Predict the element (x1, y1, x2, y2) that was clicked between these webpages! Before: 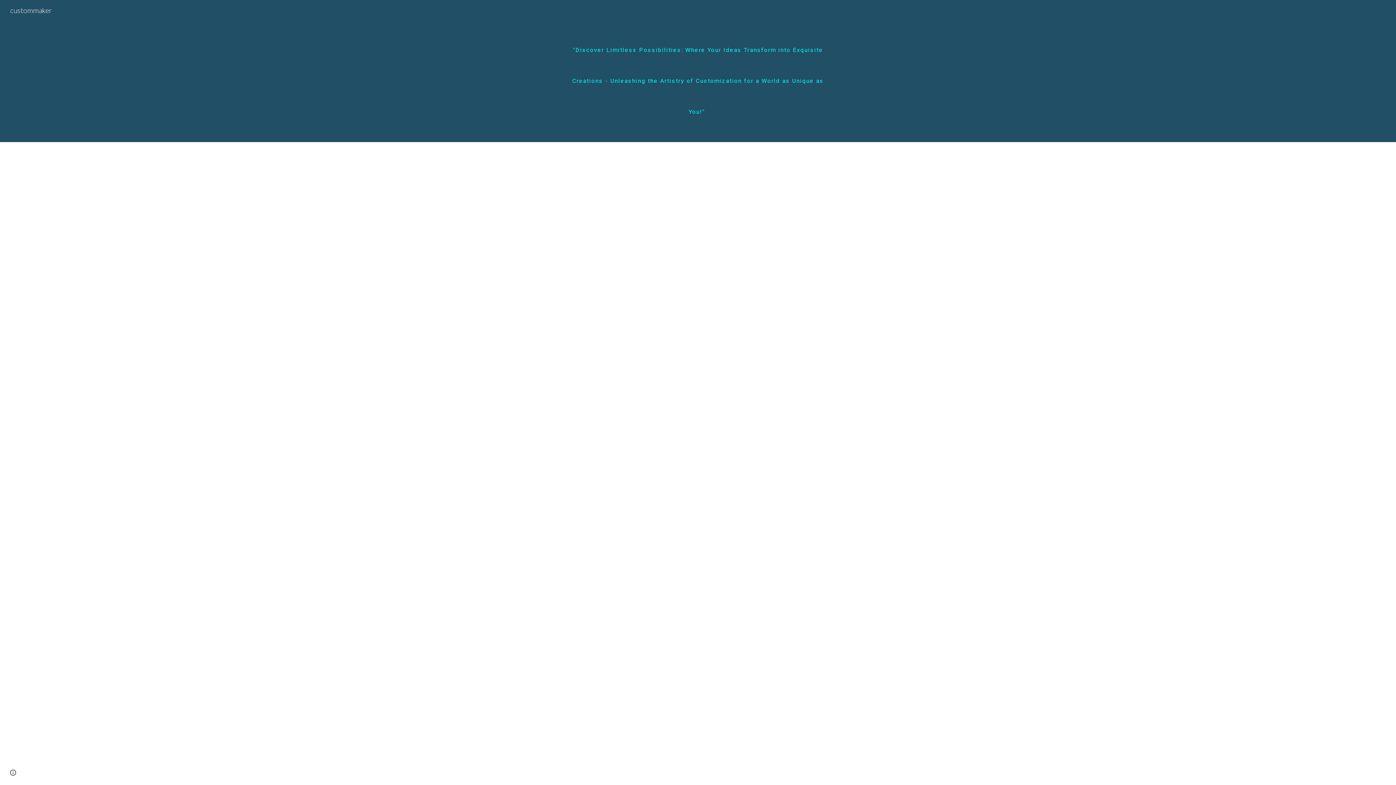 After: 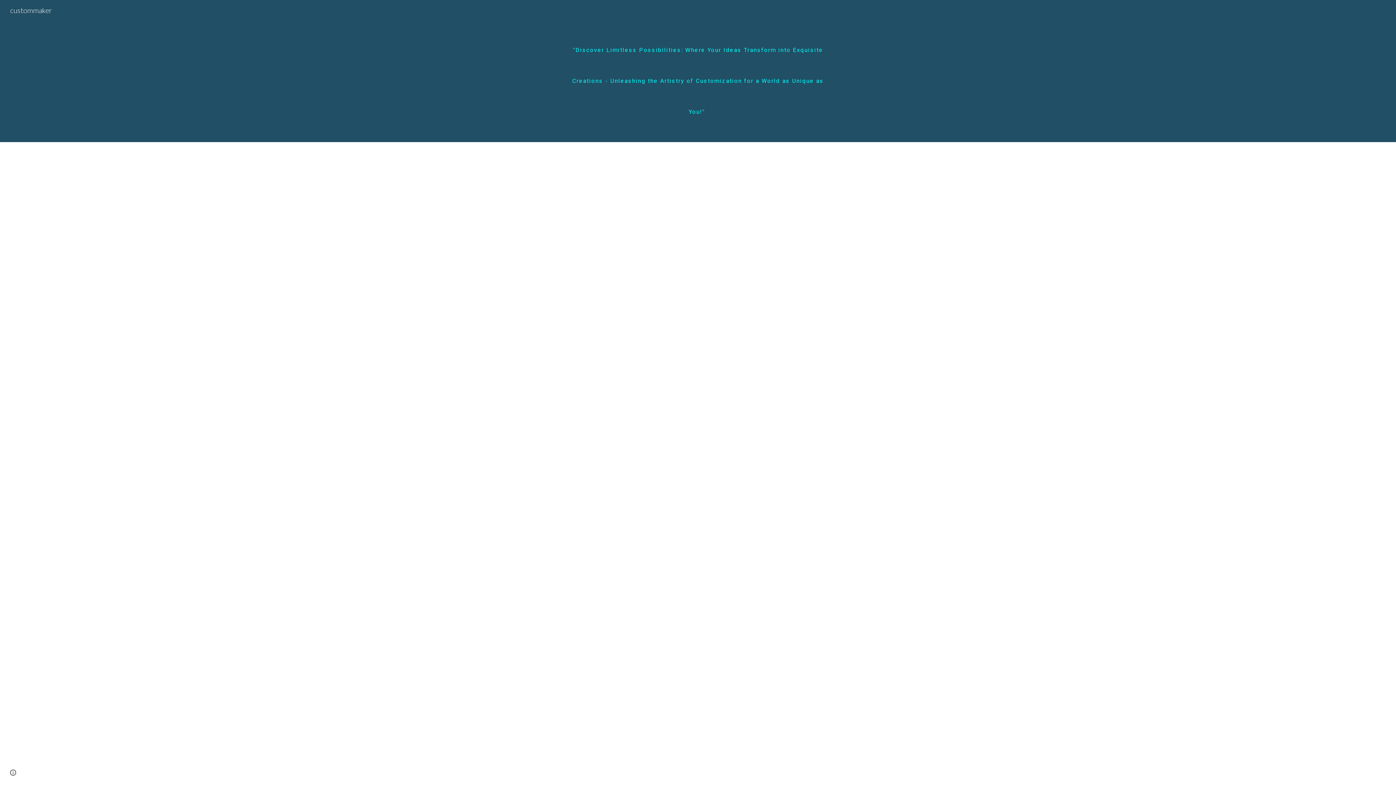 Action: label: custommaker bbox: (5, 4, 56, 13)